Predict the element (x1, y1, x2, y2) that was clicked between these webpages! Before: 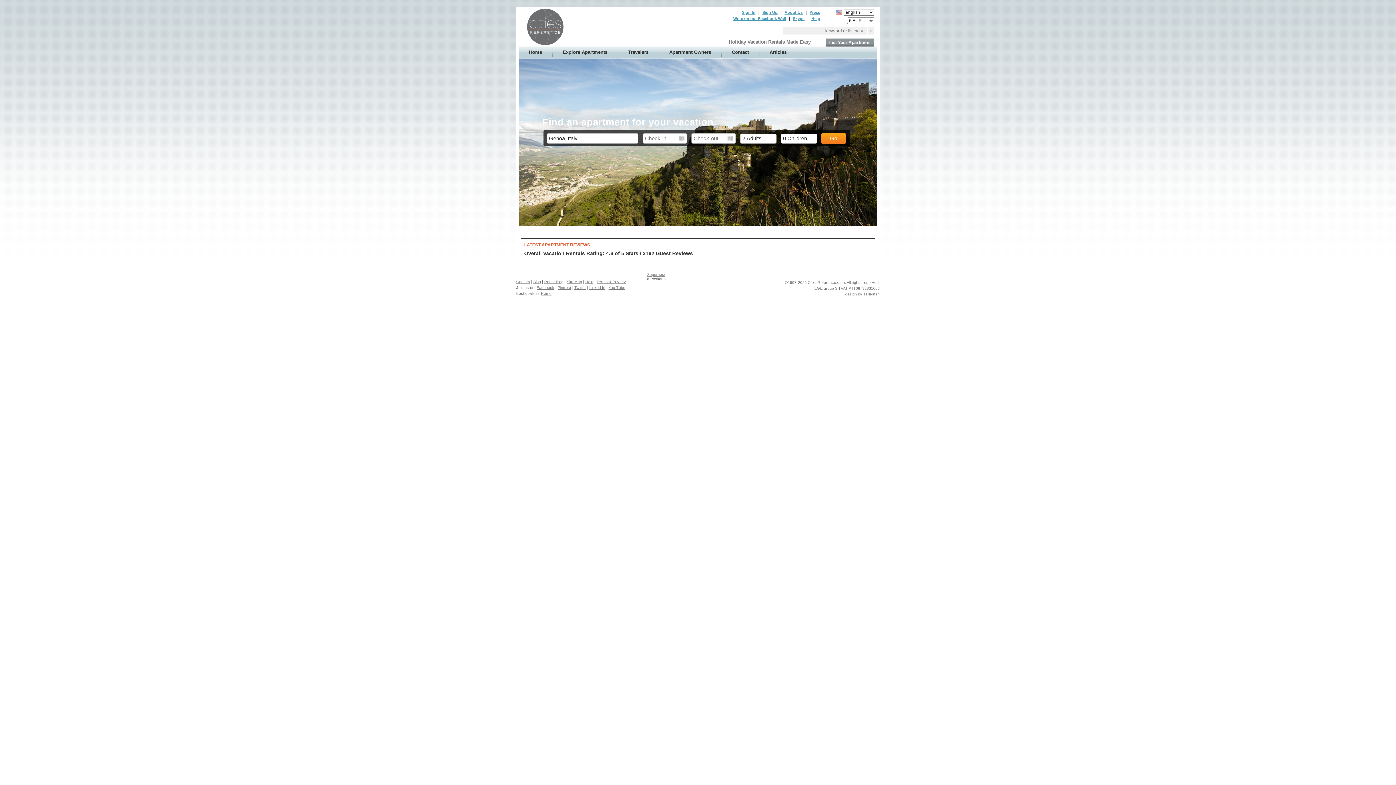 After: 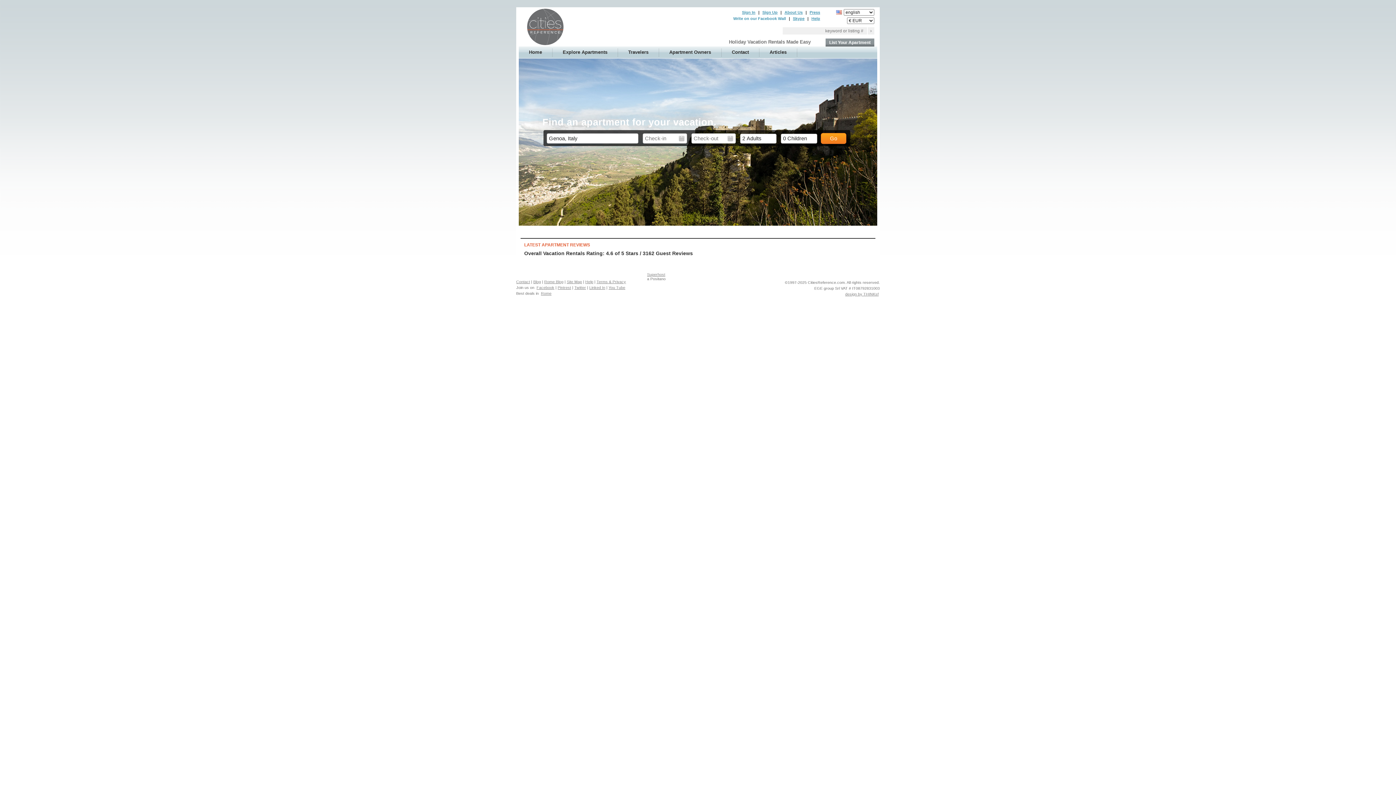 Action: label: Write on our Facebook Wall bbox: (731, 16, 788, 20)